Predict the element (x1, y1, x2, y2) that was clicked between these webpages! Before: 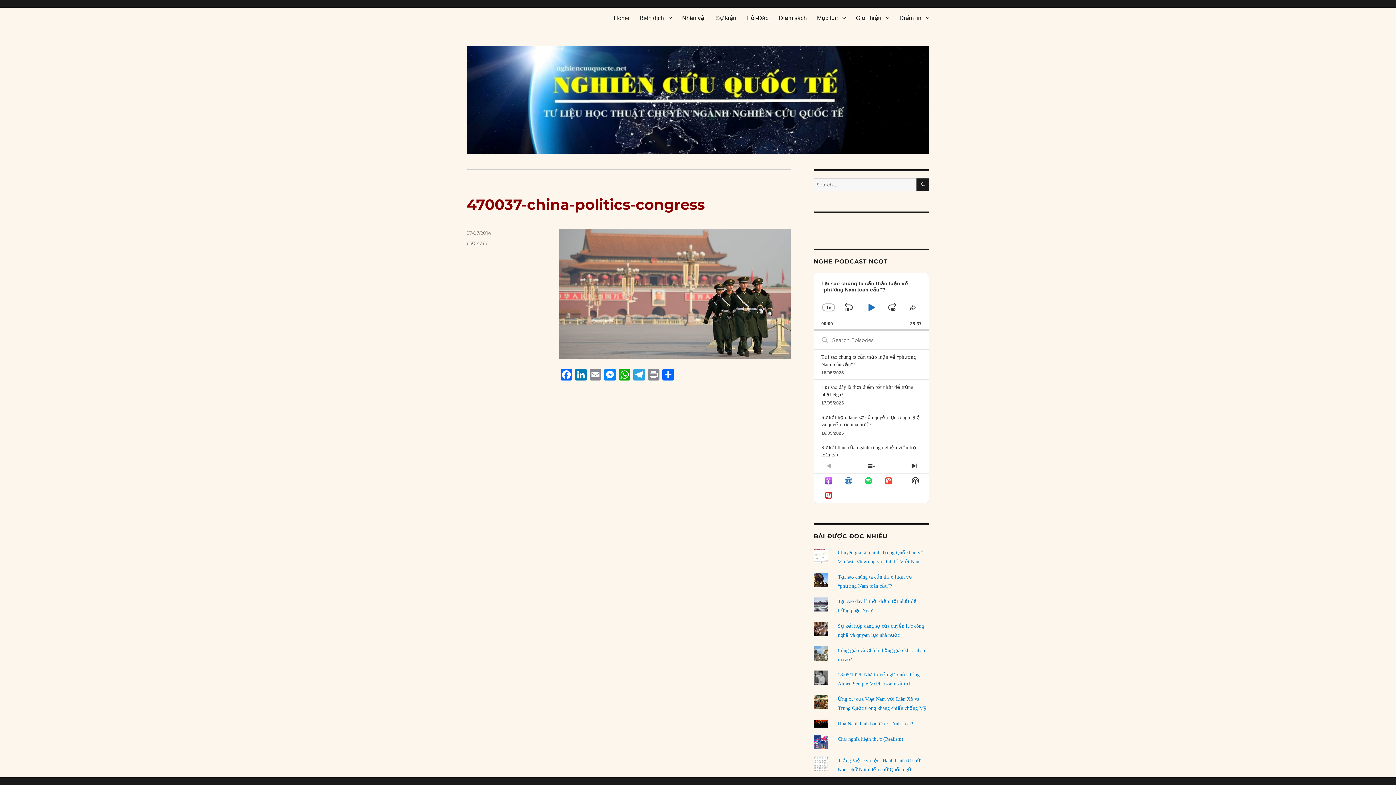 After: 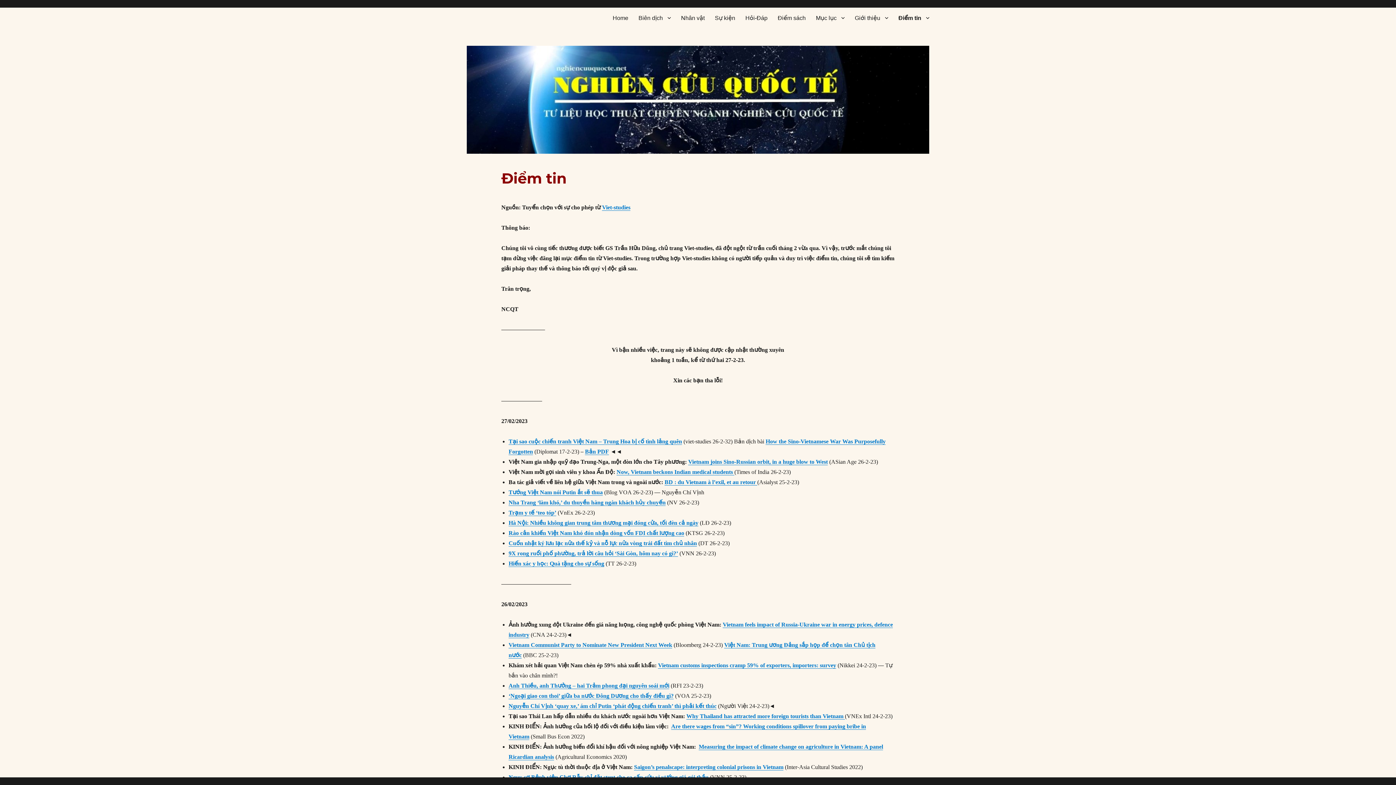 Action: bbox: (894, 10, 934, 25) label: Điểm tin